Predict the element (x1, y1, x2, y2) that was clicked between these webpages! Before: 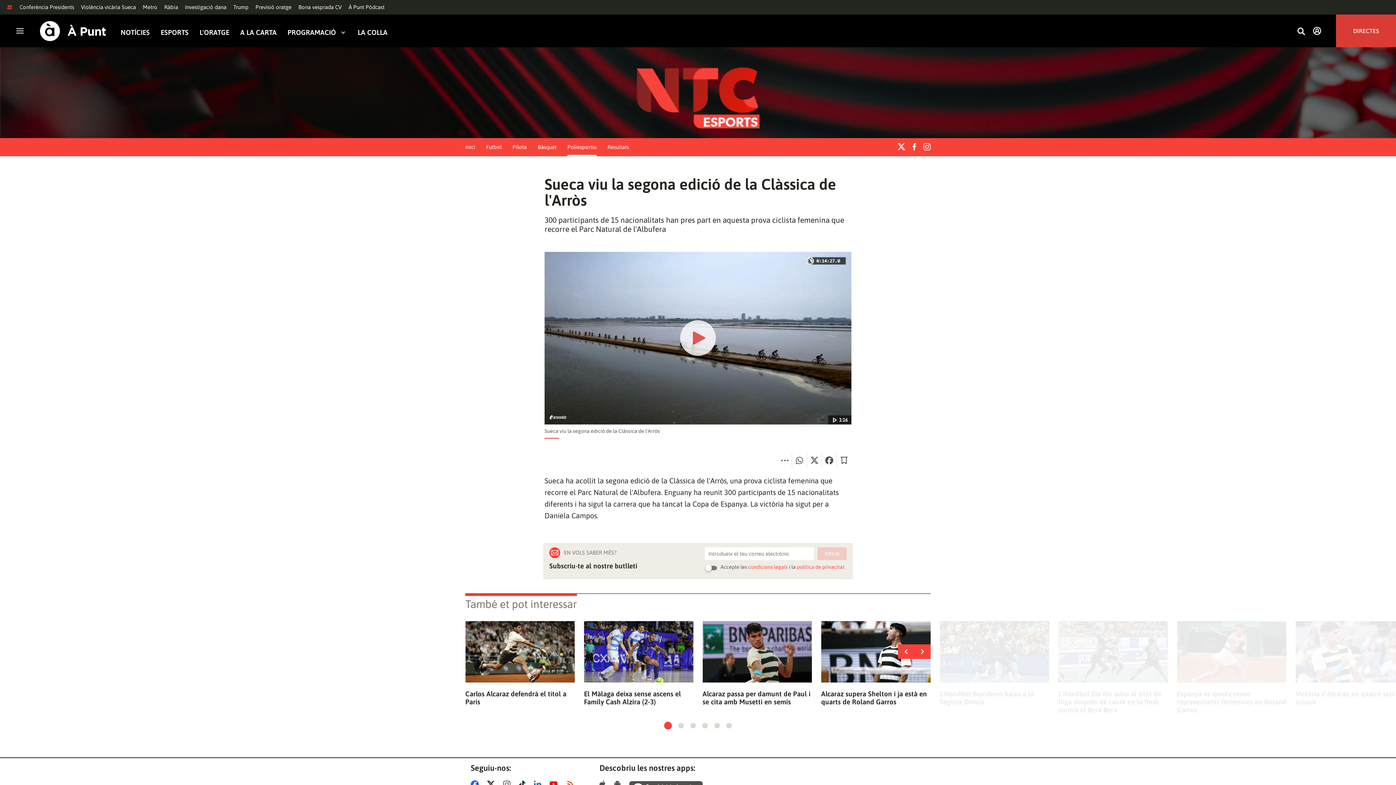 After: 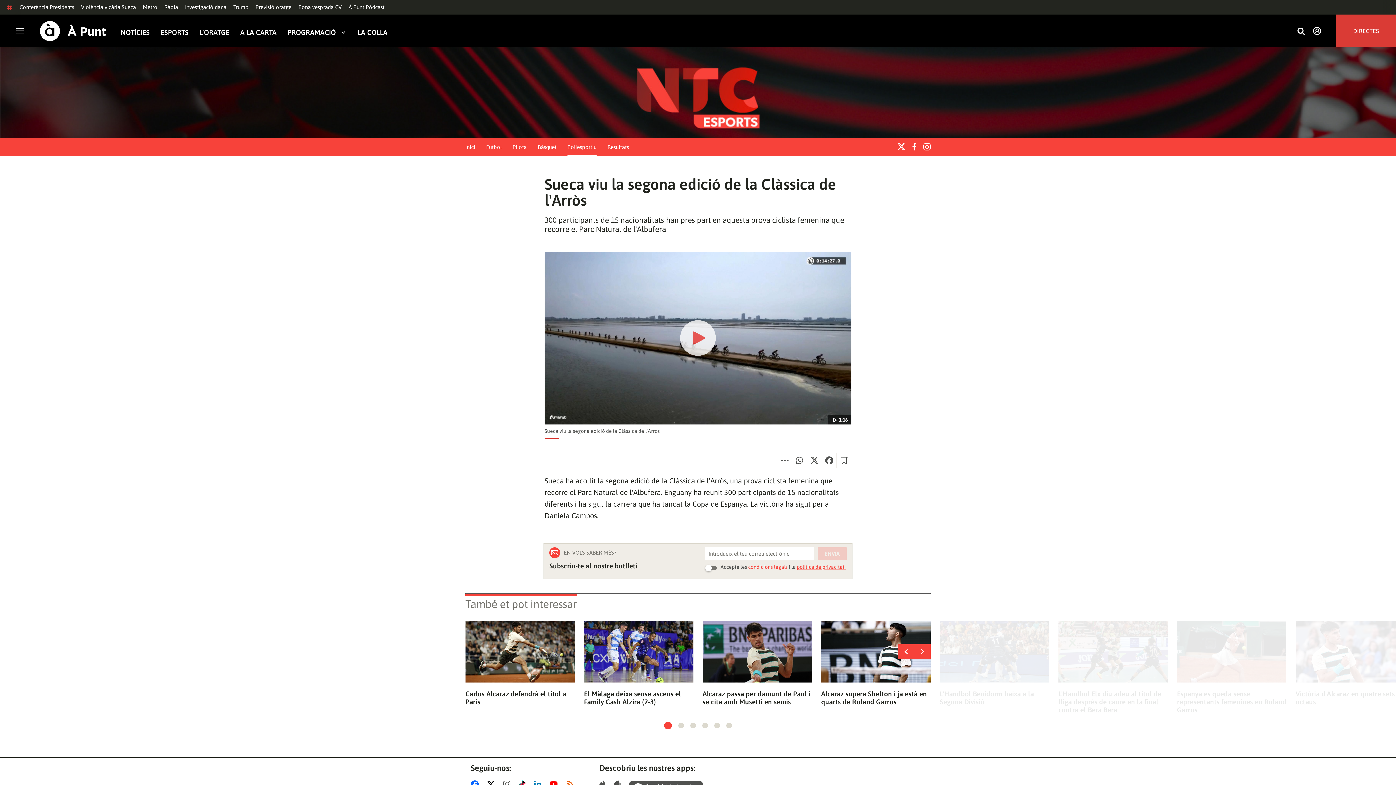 Action: label: política de privacitat. bbox: (797, 564, 845, 570)